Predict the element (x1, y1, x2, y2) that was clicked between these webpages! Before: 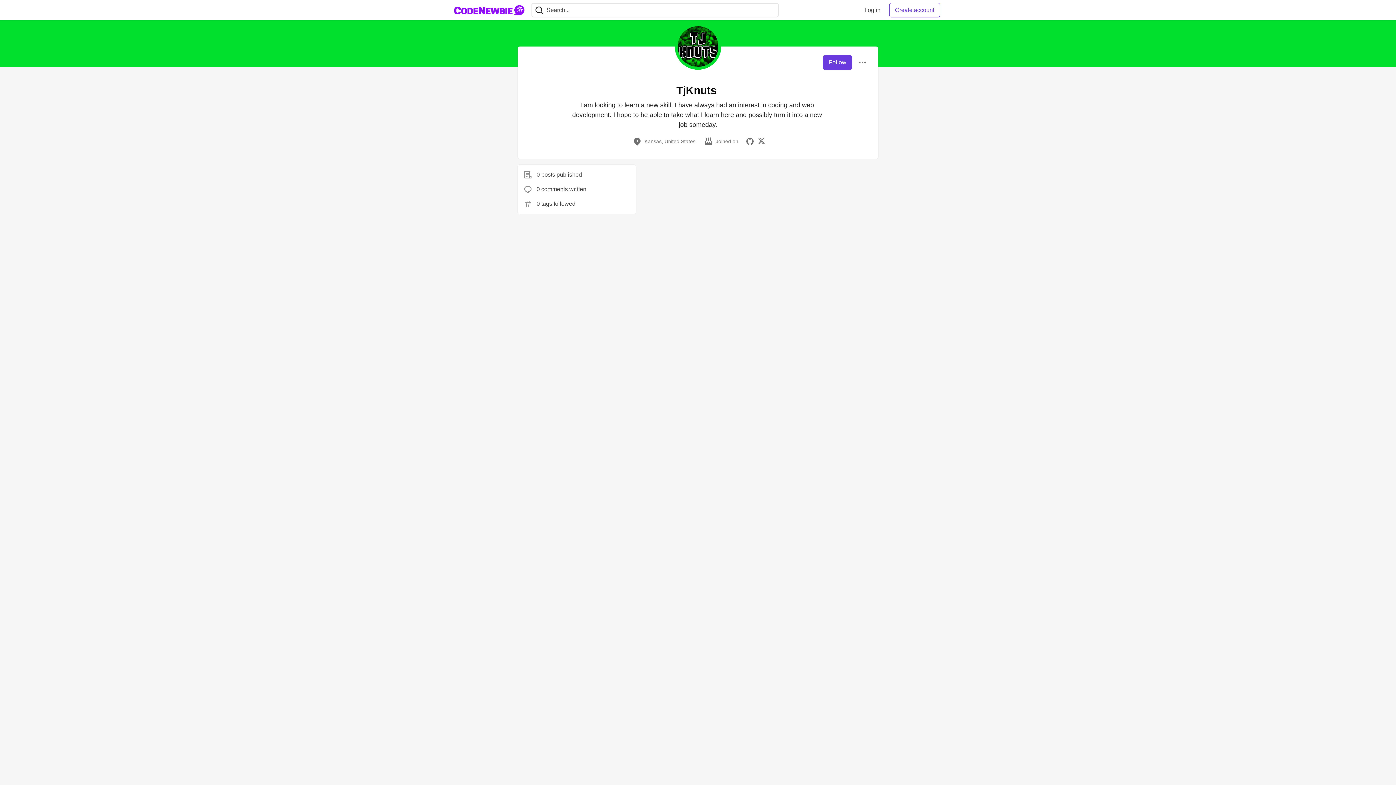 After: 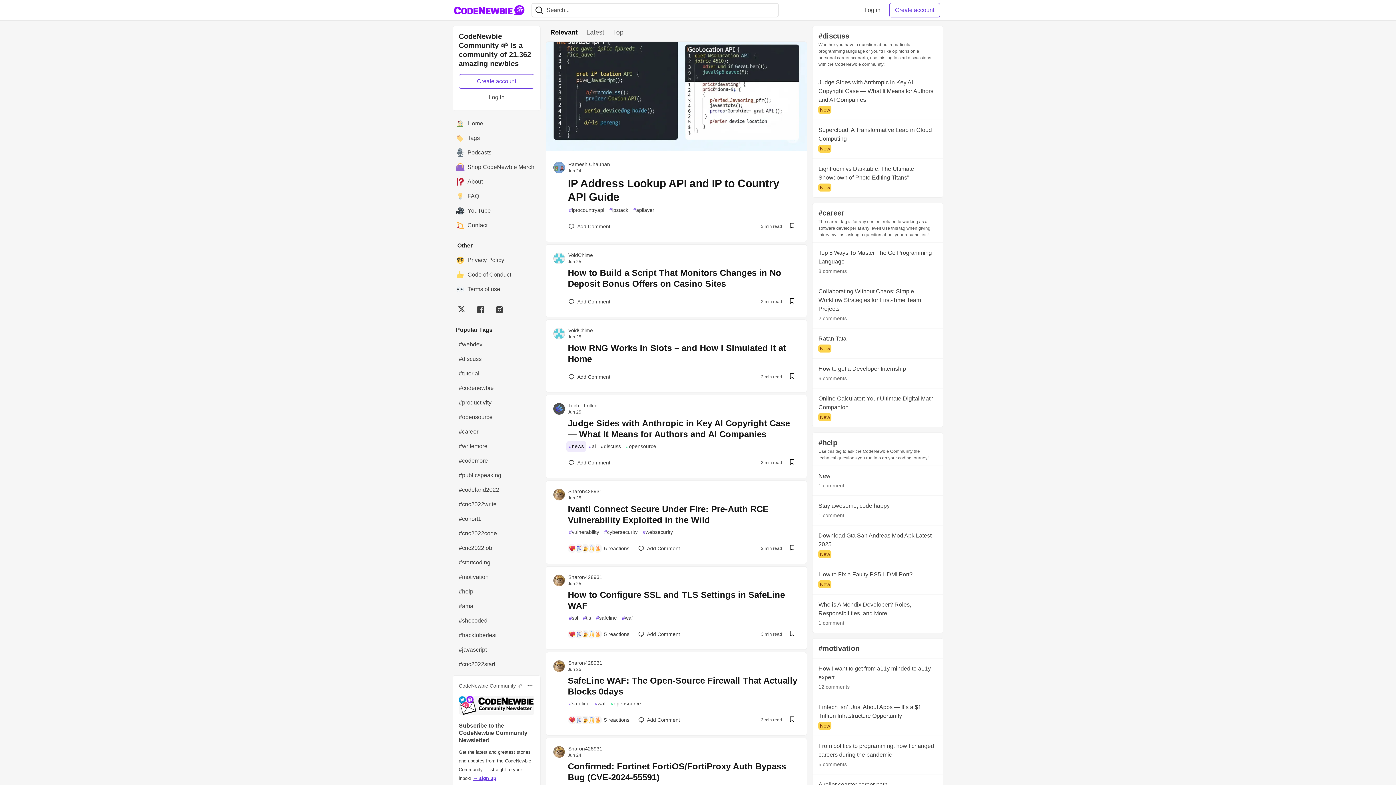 Action: label: CodeNewbie Community 🌱 Home bbox: (453, 2, 525, 17)